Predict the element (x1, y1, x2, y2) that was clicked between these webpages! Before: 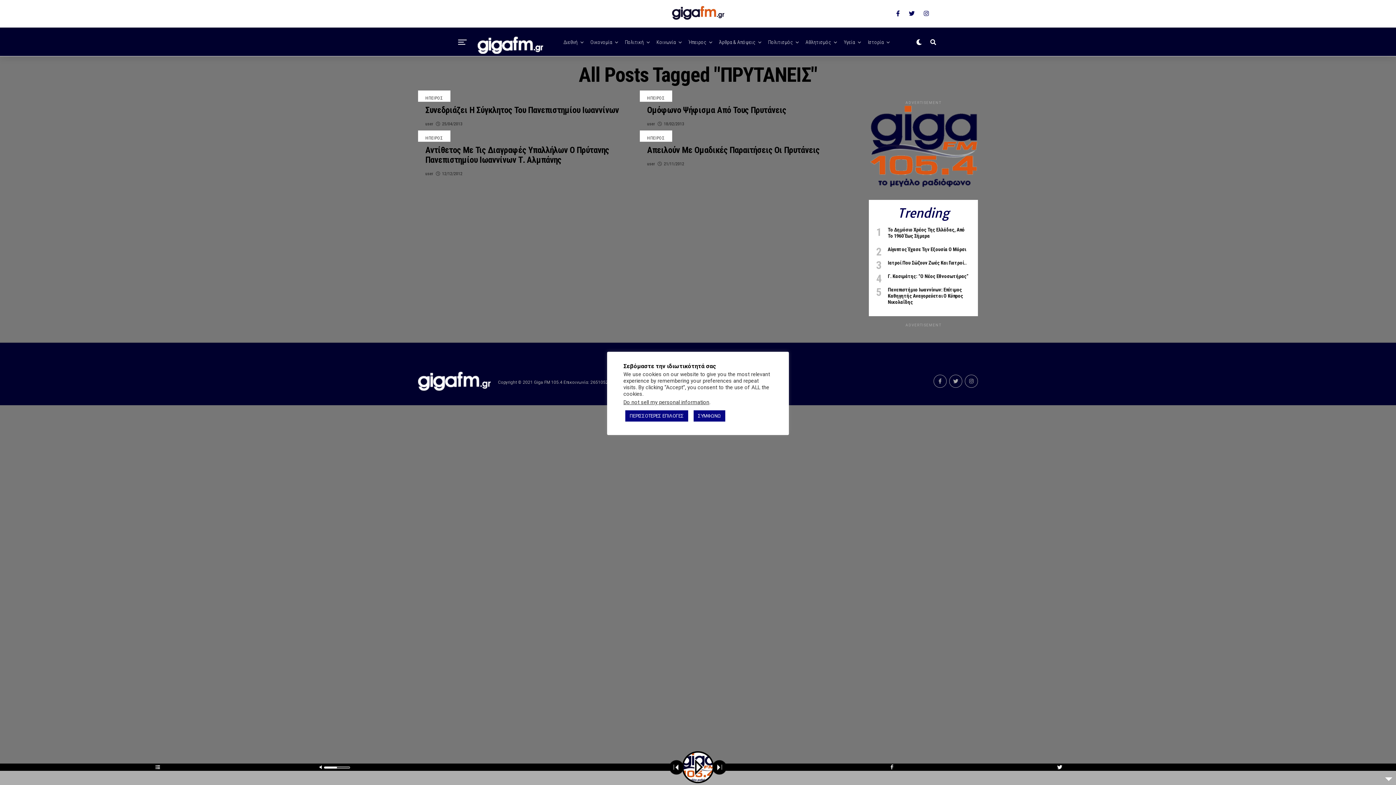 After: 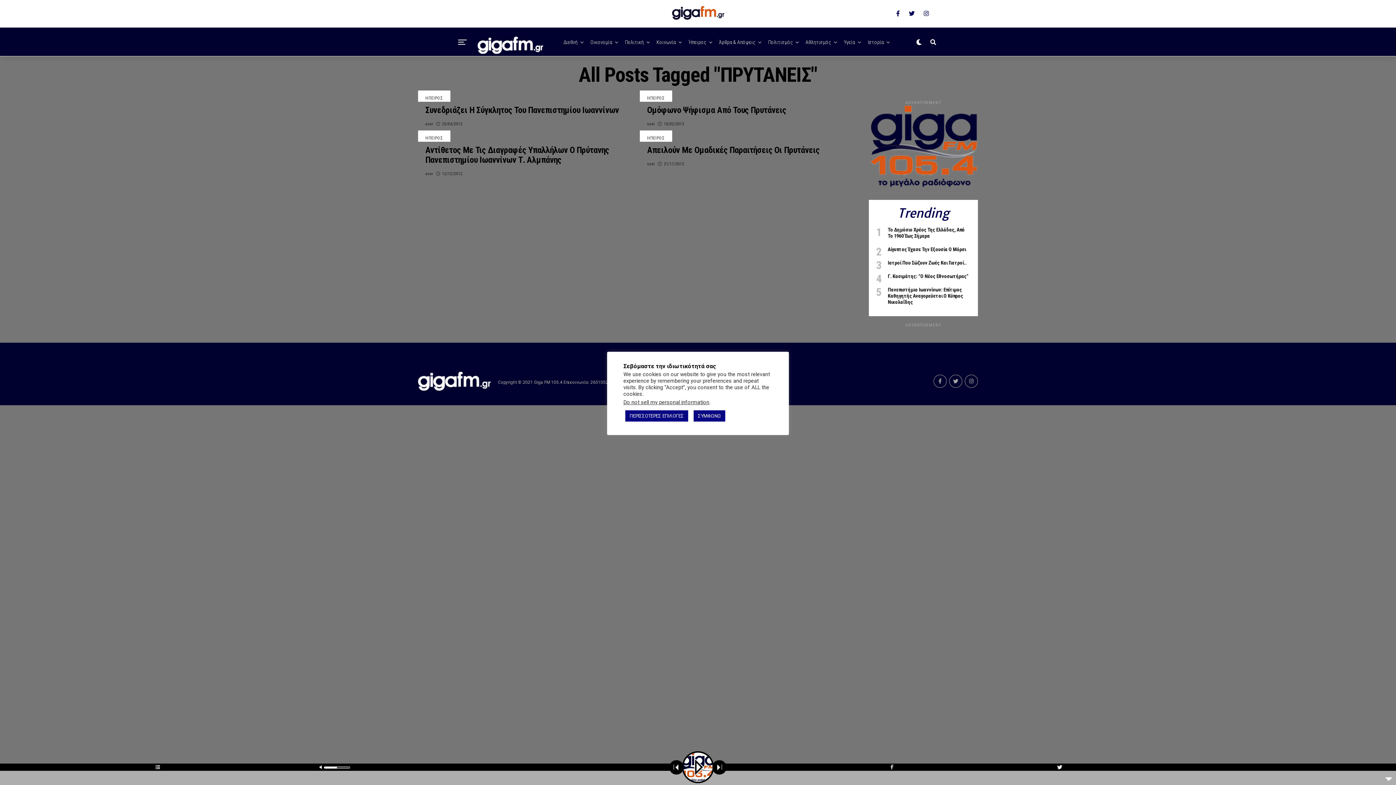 Action: bbox: (923, 10, 929, 16)